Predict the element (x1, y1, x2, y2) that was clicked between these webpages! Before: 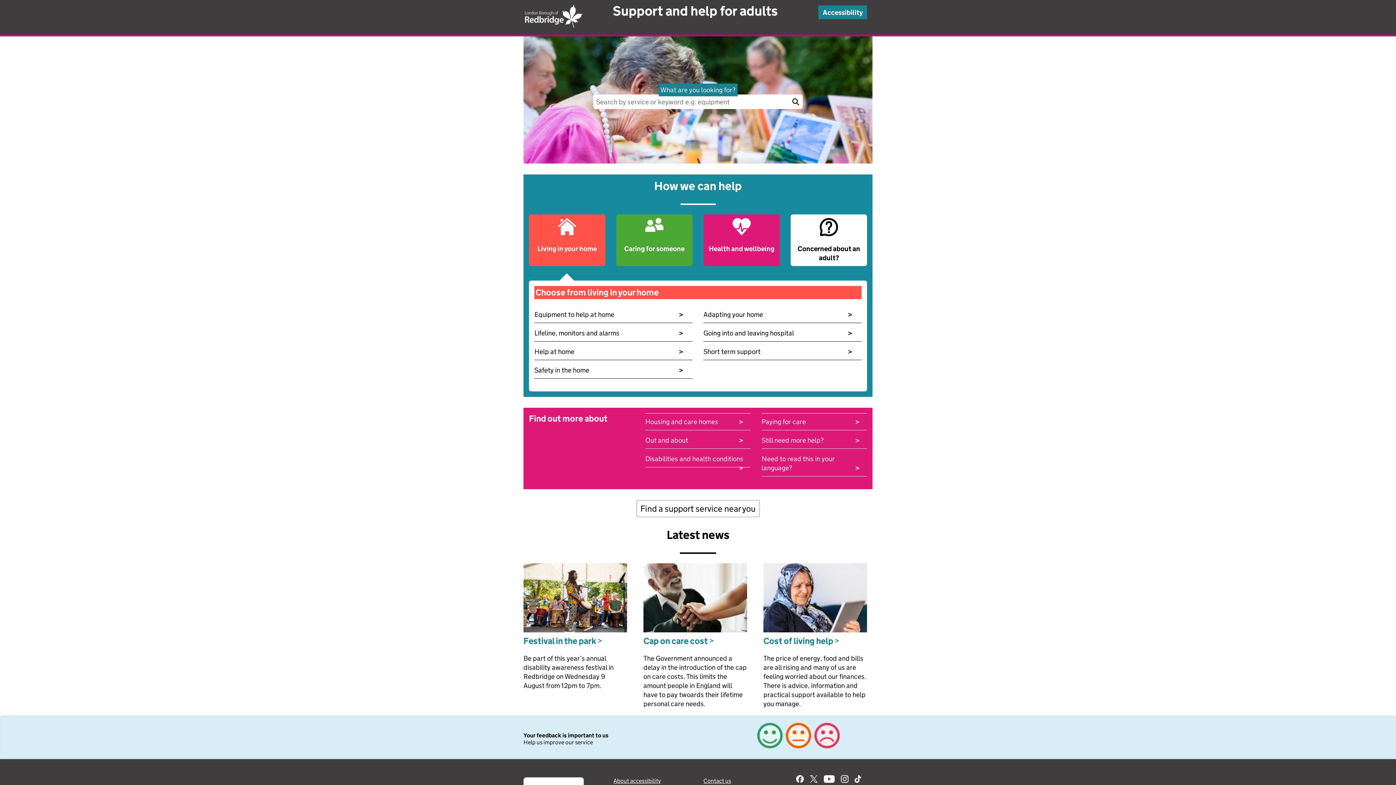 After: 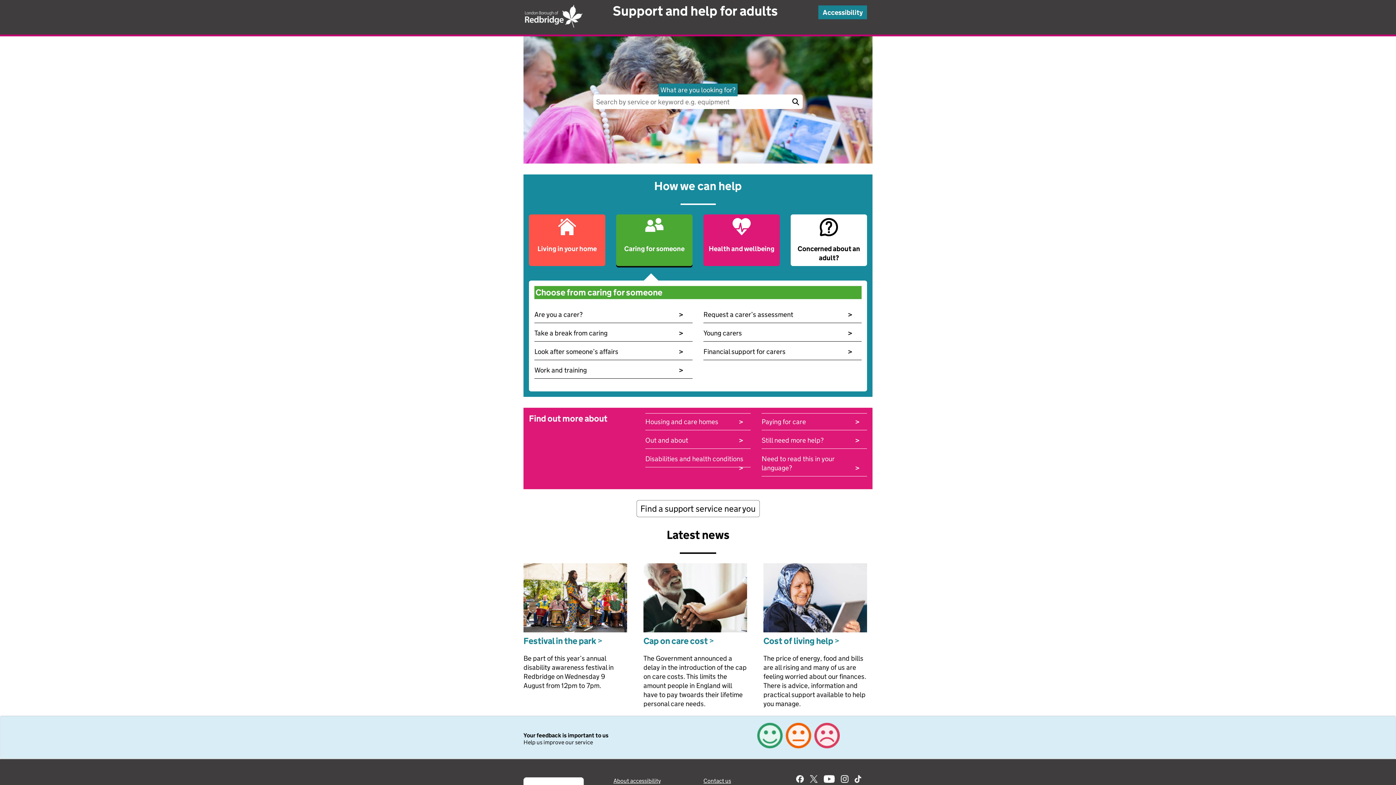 Action: bbox: (616, 214, 692, 266) label: Caring for someone